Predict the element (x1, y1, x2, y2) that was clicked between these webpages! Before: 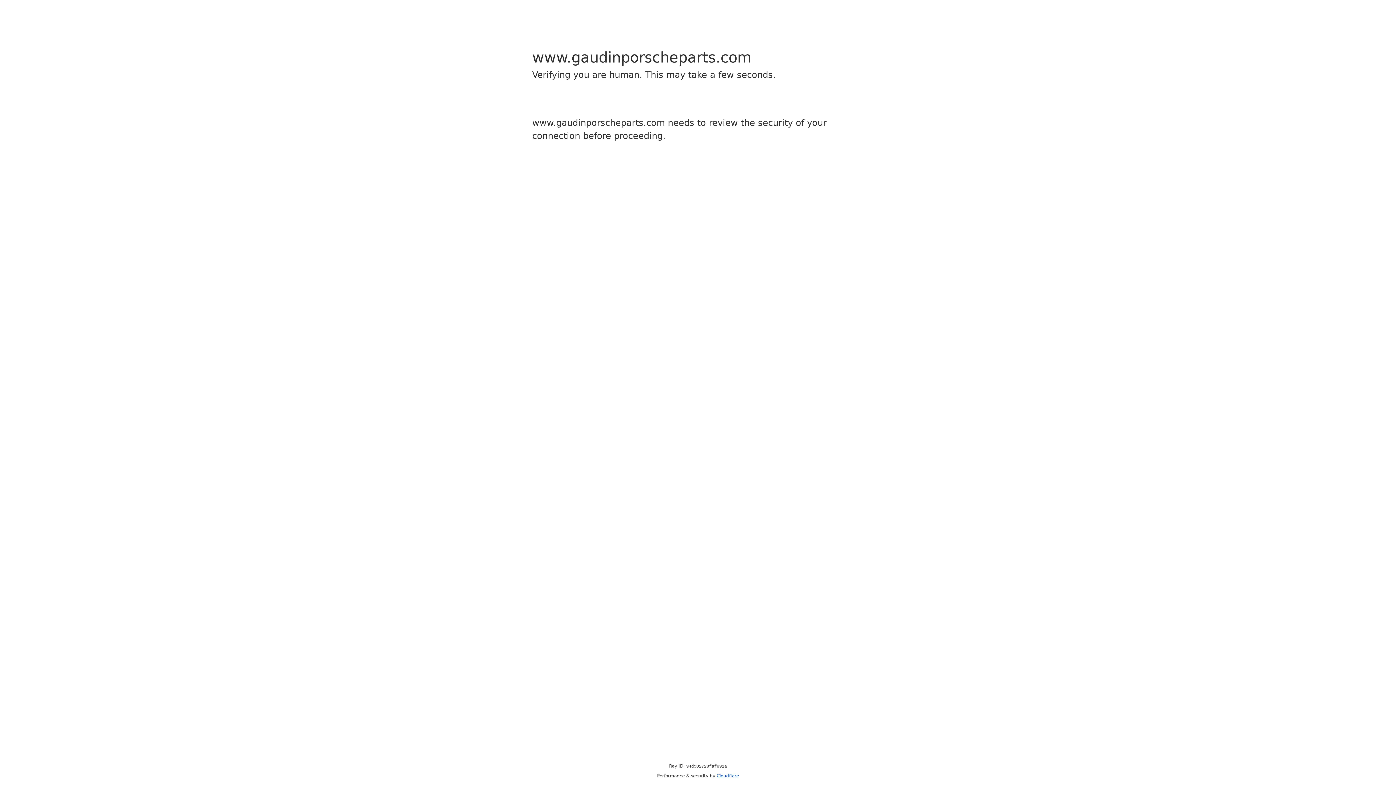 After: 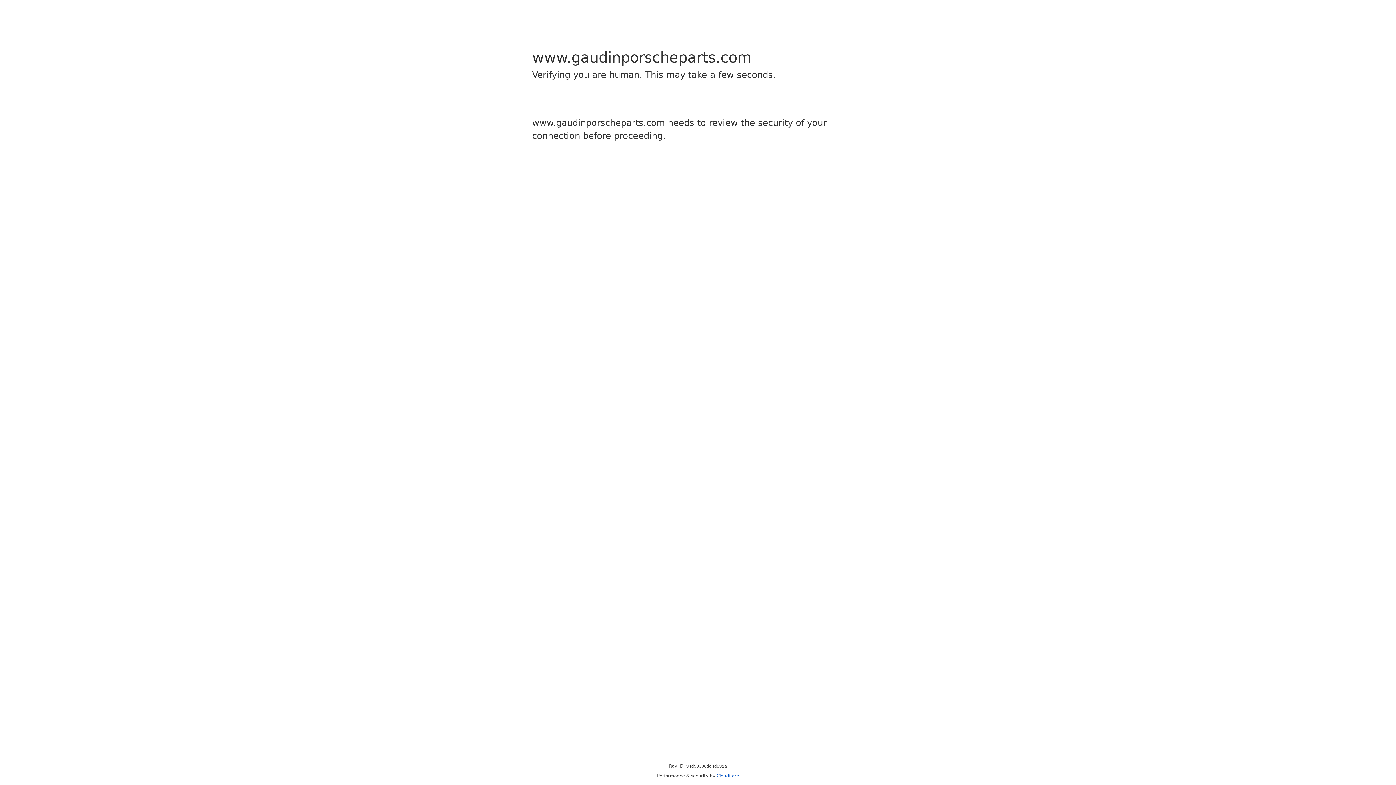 Action: label: Cloudflare bbox: (716, 773, 739, 778)